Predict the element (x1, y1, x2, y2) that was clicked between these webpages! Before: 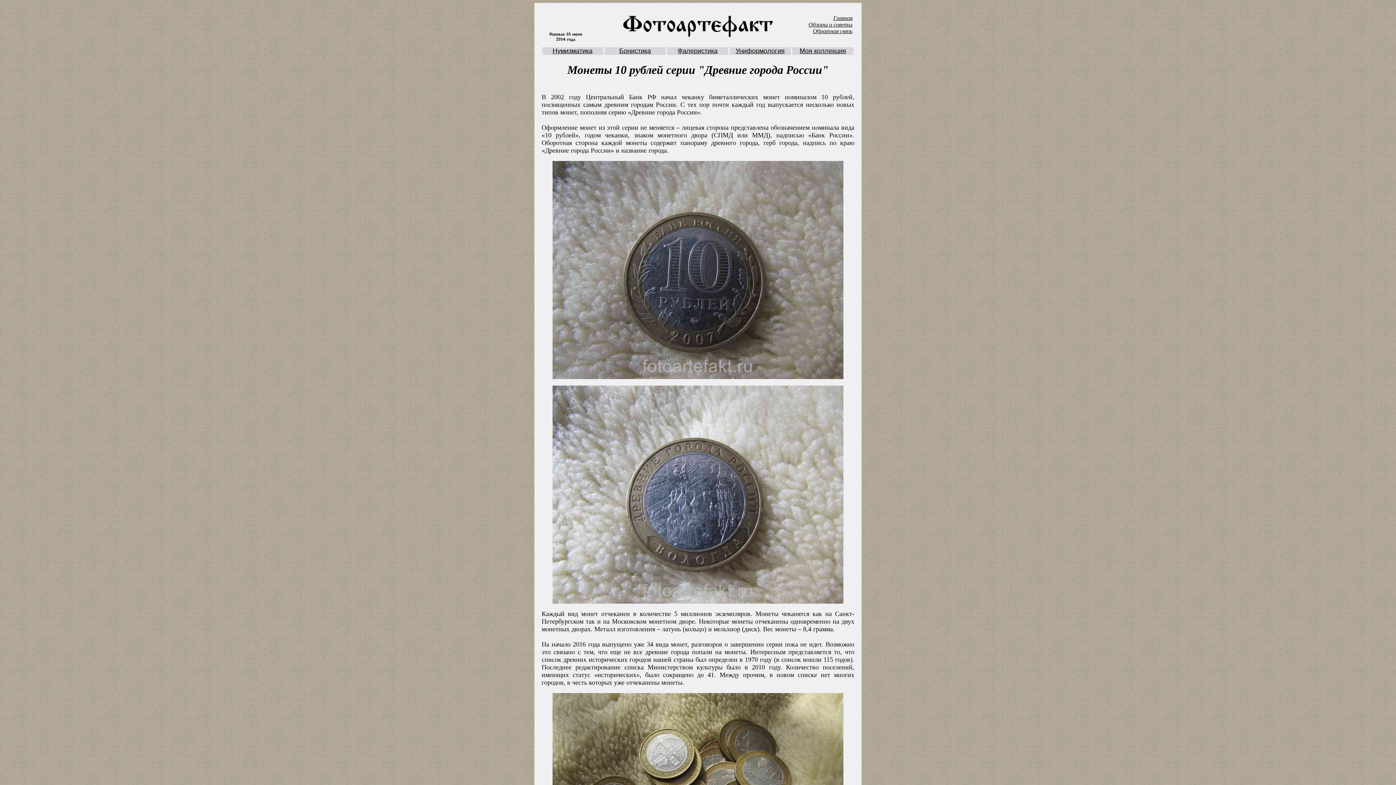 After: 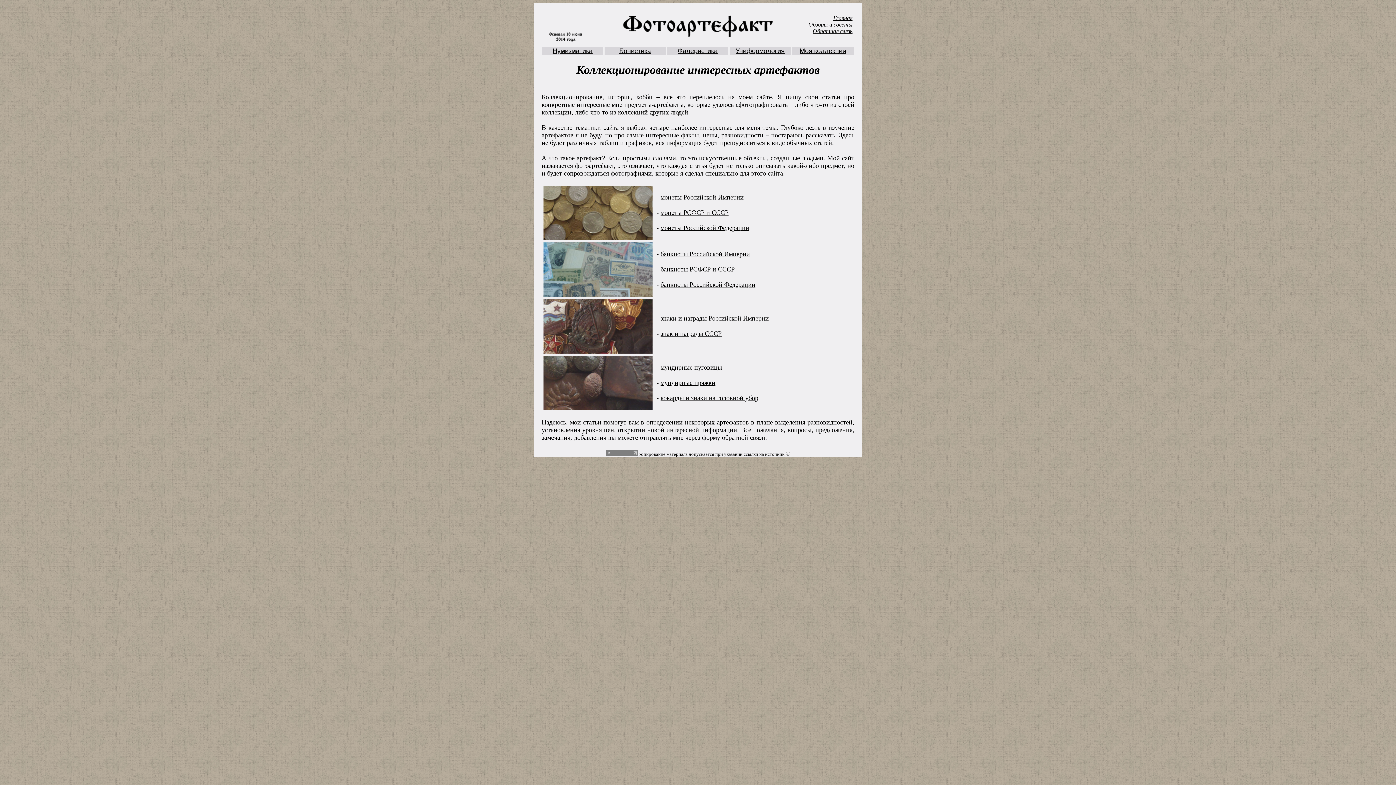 Action: bbox: (833, 14, 852, 21) label: Главная